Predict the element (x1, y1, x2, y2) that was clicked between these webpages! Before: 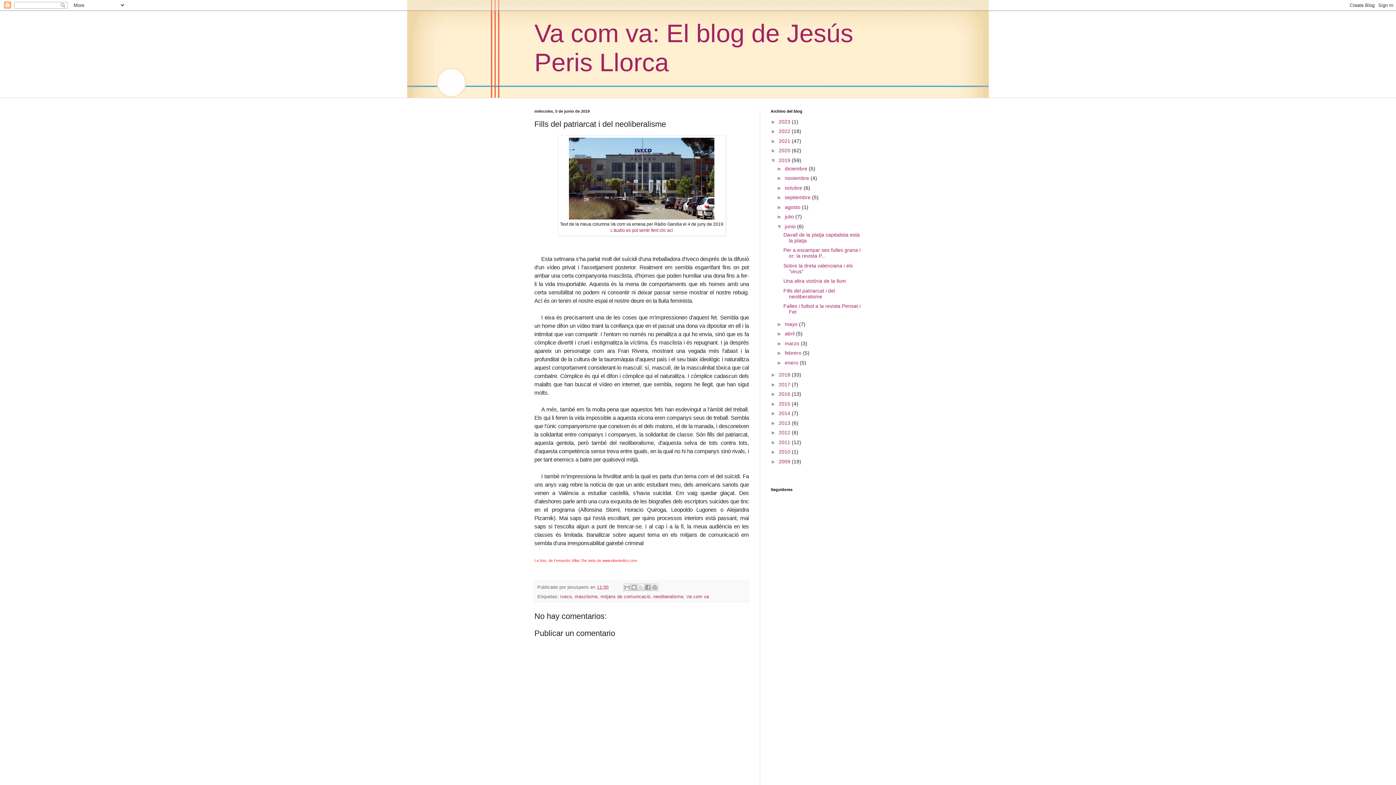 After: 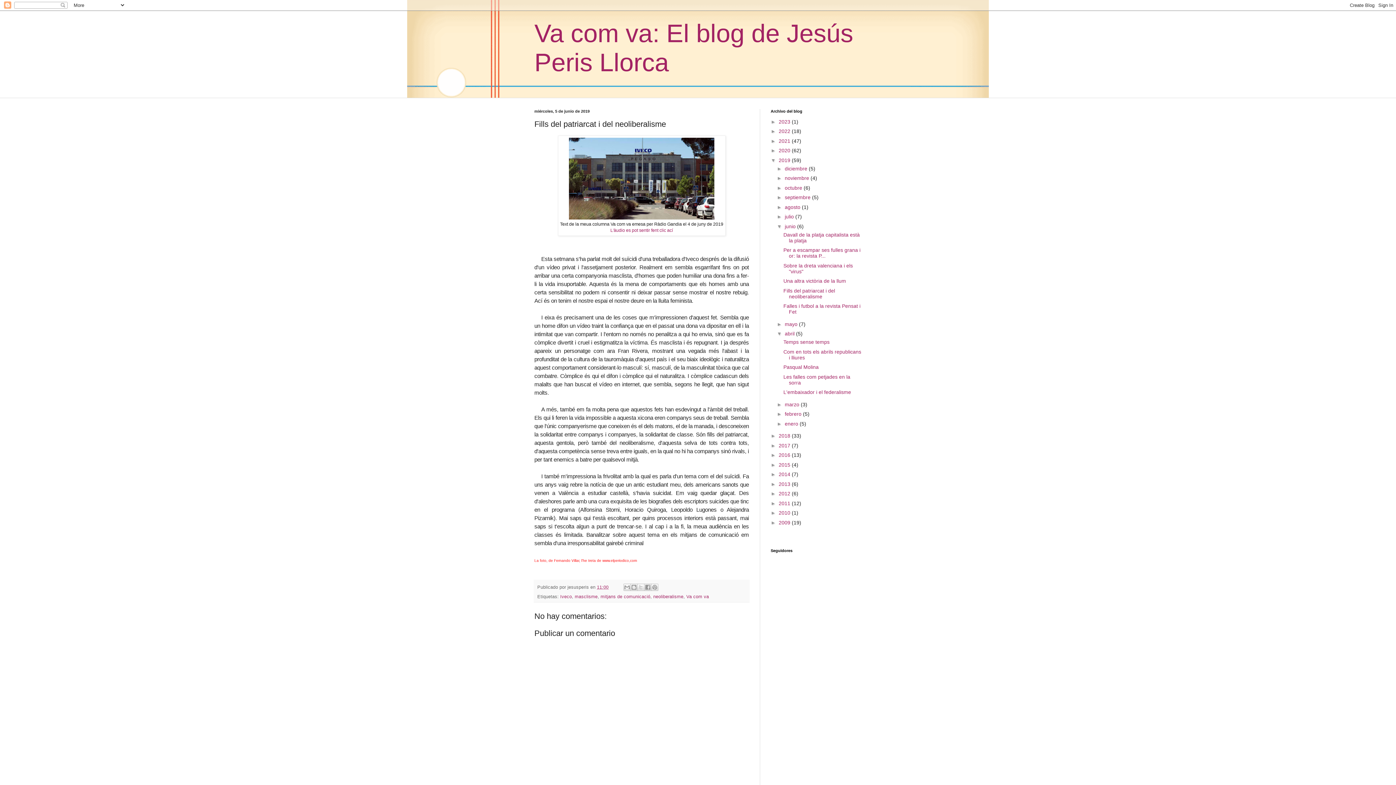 Action: bbox: (777, 330, 785, 336) label: ►  